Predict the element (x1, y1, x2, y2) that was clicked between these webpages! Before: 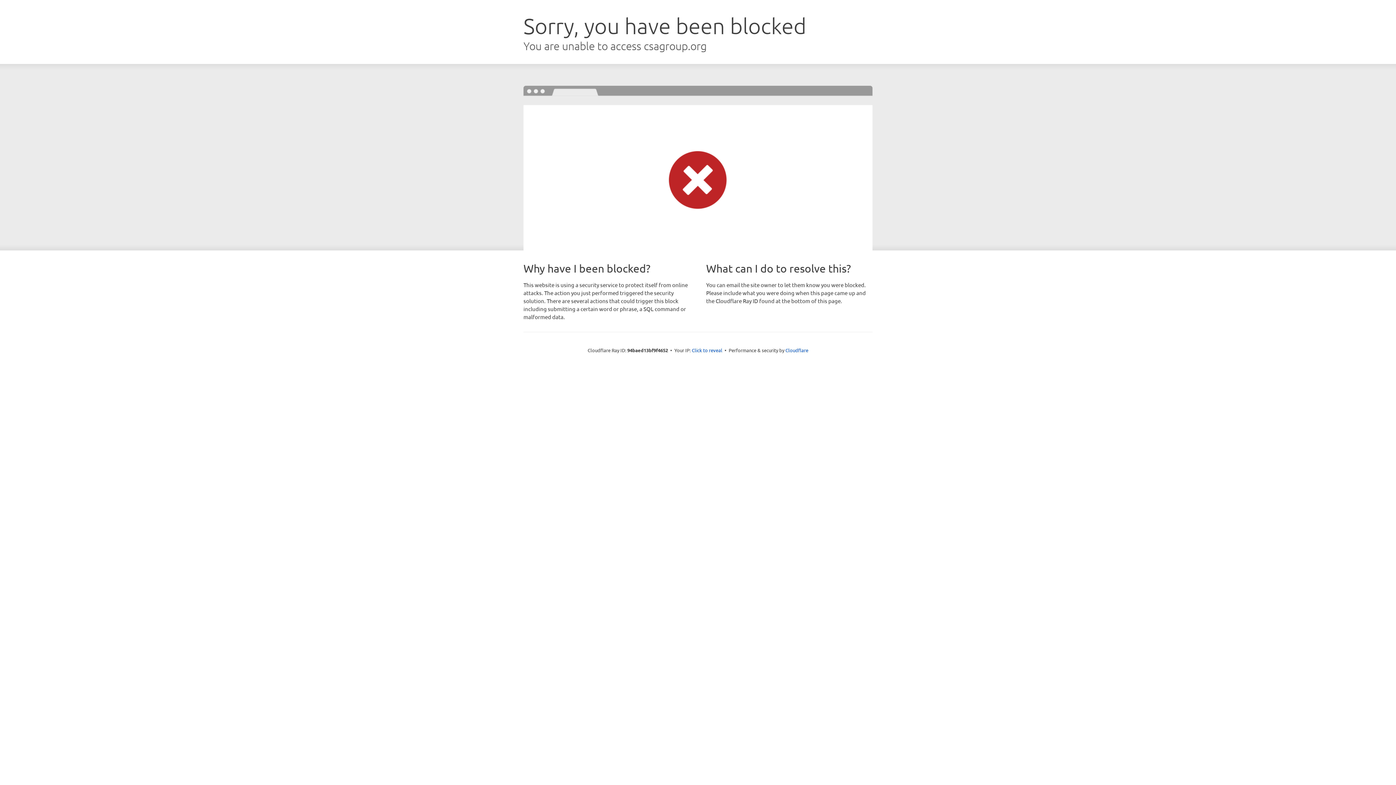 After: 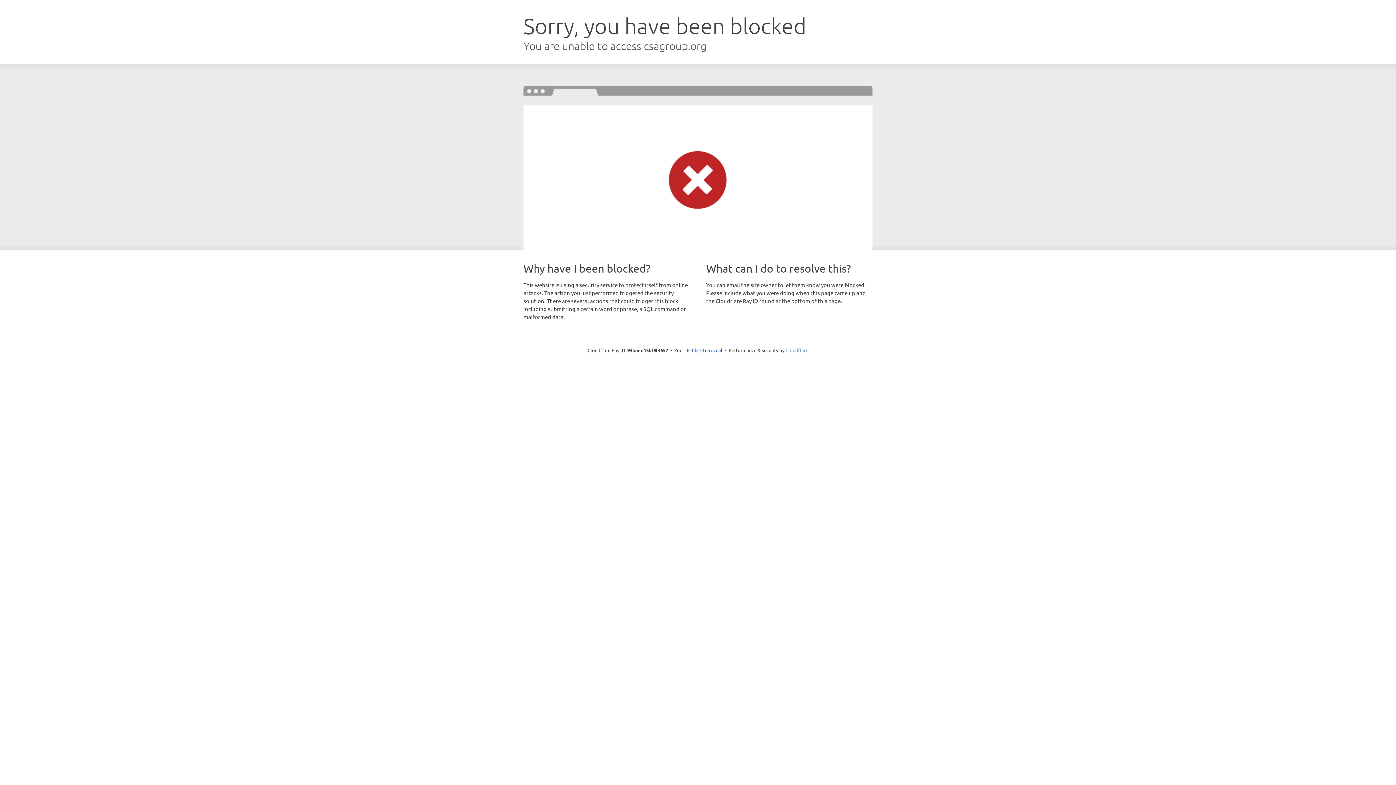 Action: label: Cloudflare bbox: (785, 347, 808, 353)